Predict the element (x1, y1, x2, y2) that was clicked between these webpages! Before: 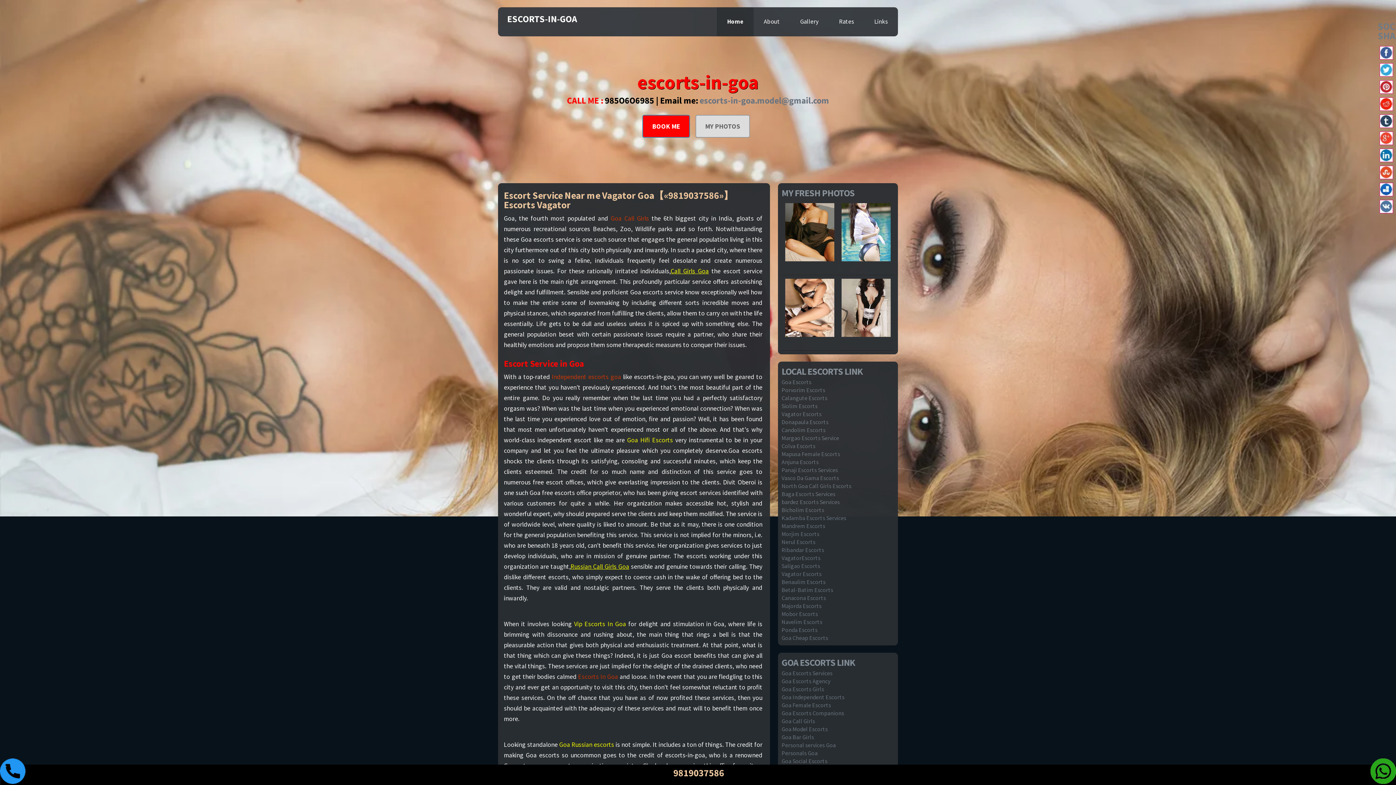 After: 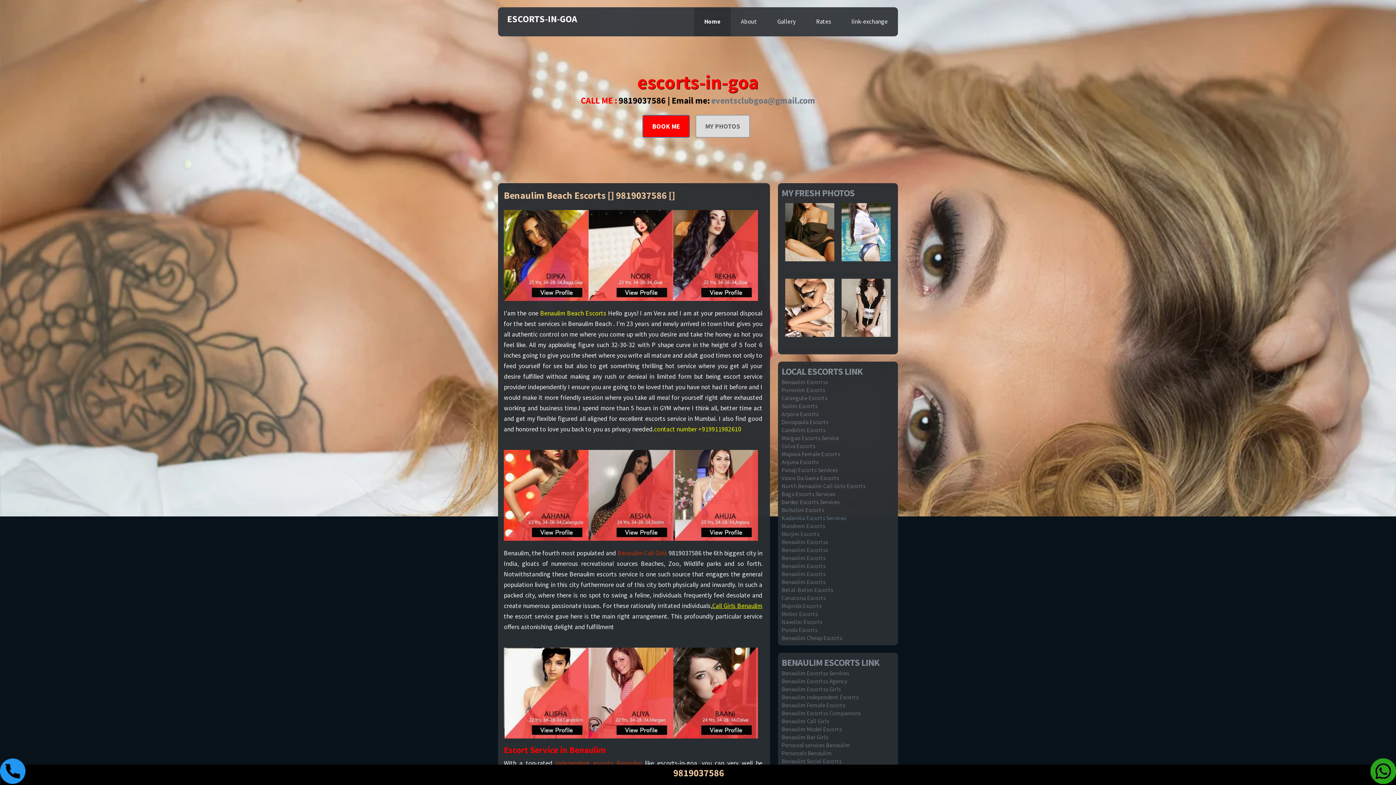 Action: bbox: (781, 578, 825, 585) label: Benaulim Escorts